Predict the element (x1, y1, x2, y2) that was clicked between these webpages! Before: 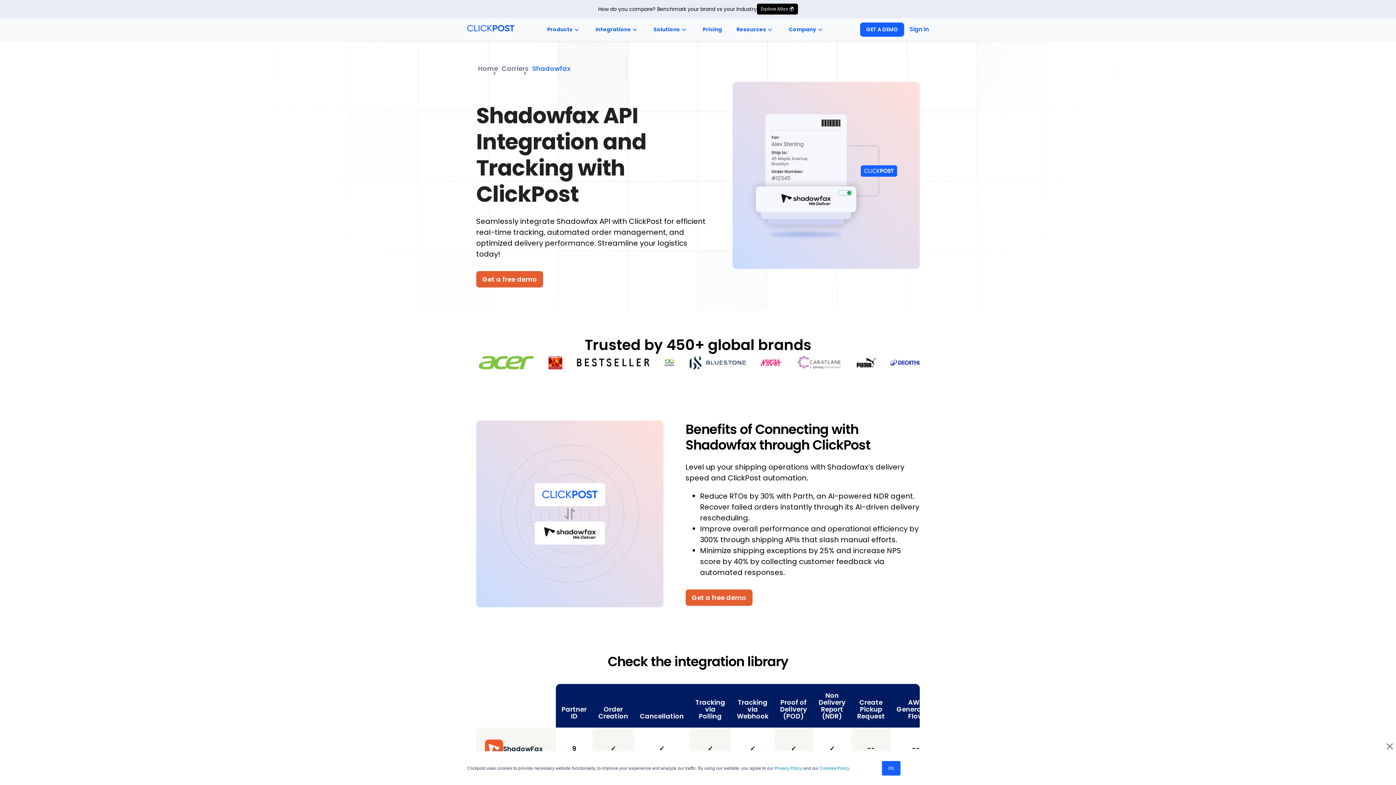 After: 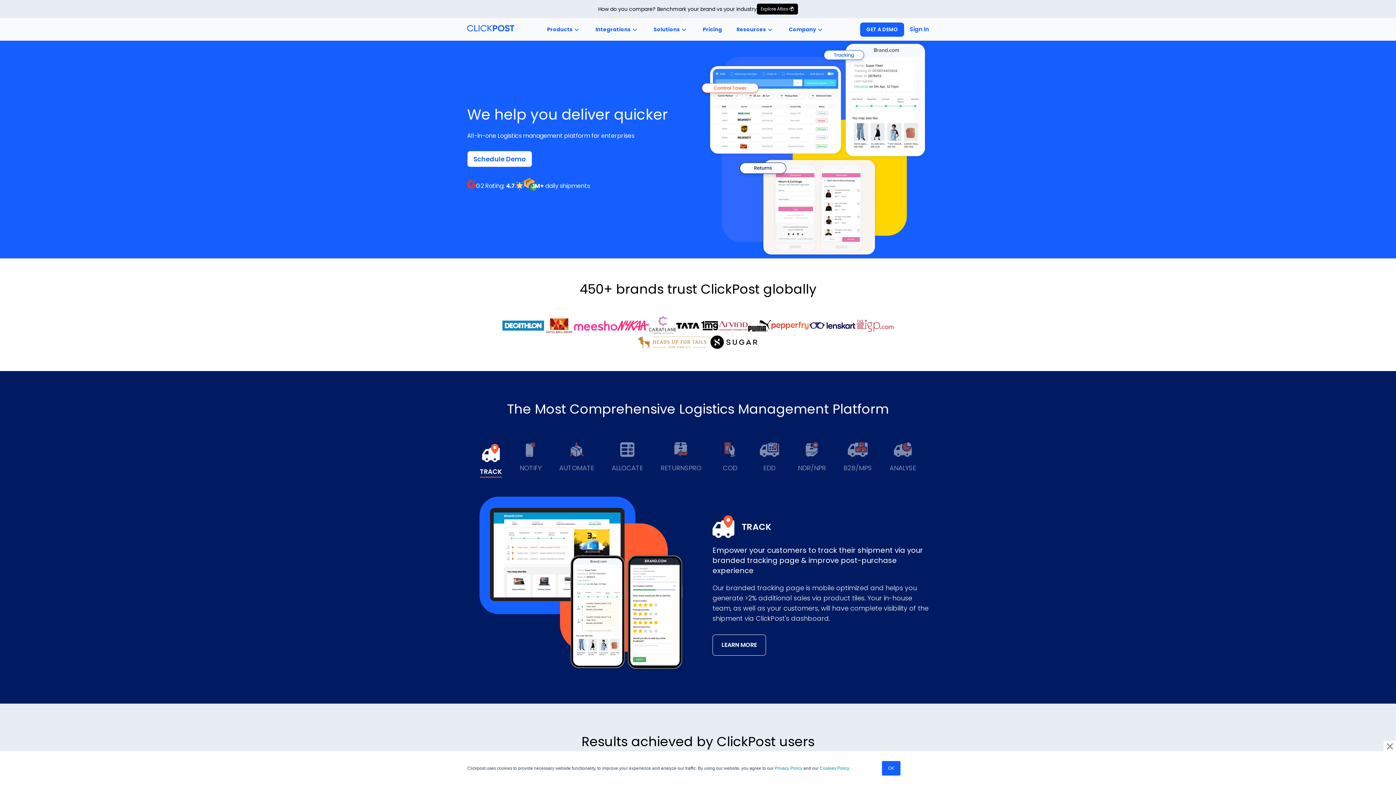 Action: bbox: (478, 63, 498, 72) label: Home